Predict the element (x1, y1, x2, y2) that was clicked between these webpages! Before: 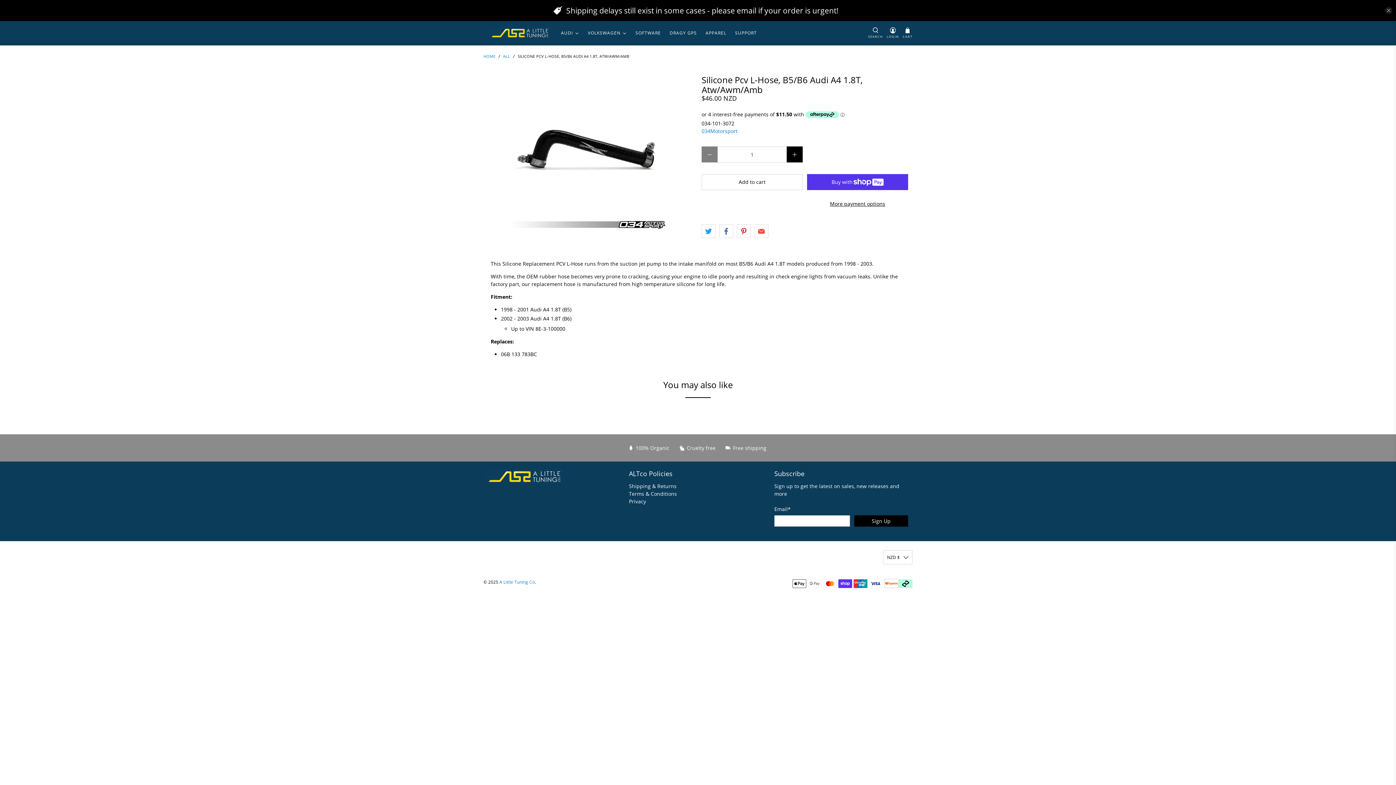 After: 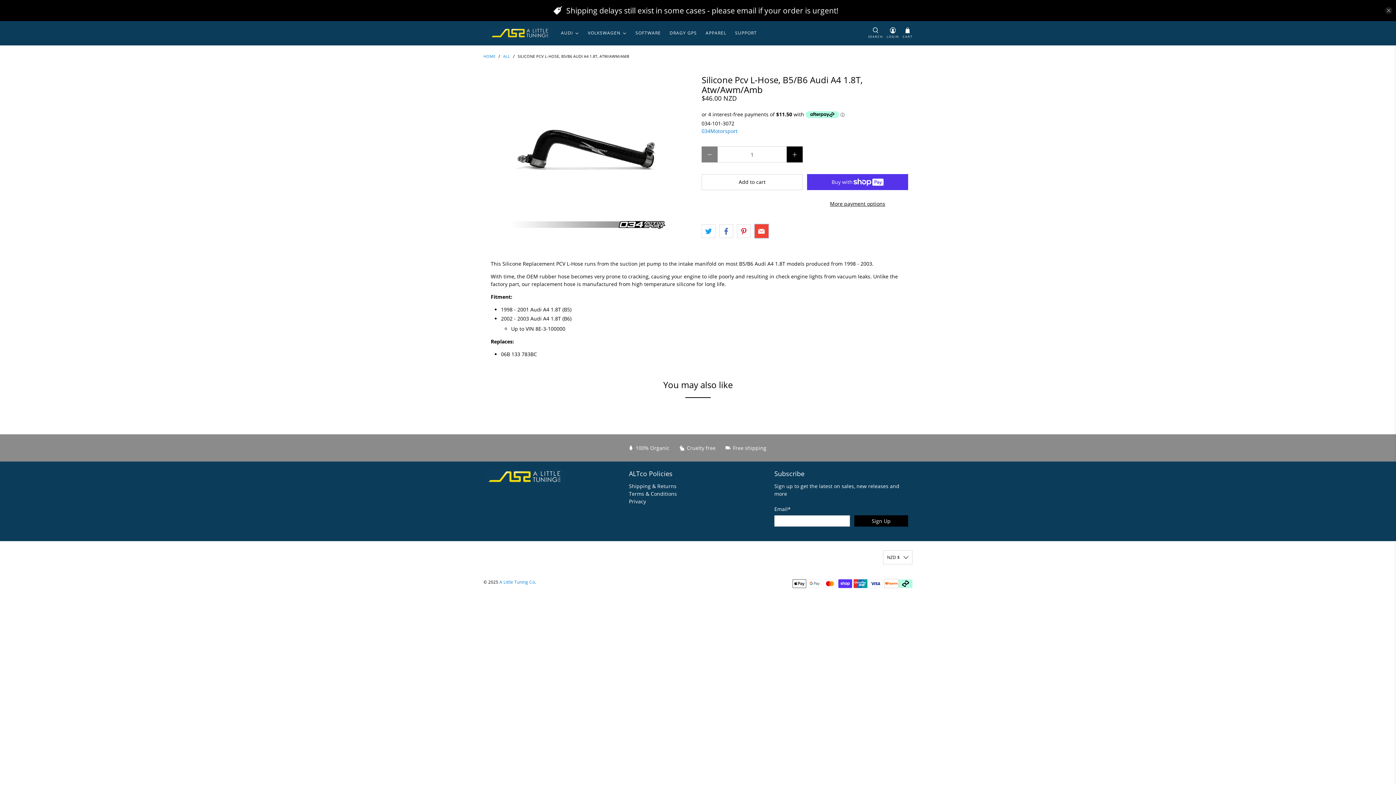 Action: bbox: (754, 224, 768, 238)